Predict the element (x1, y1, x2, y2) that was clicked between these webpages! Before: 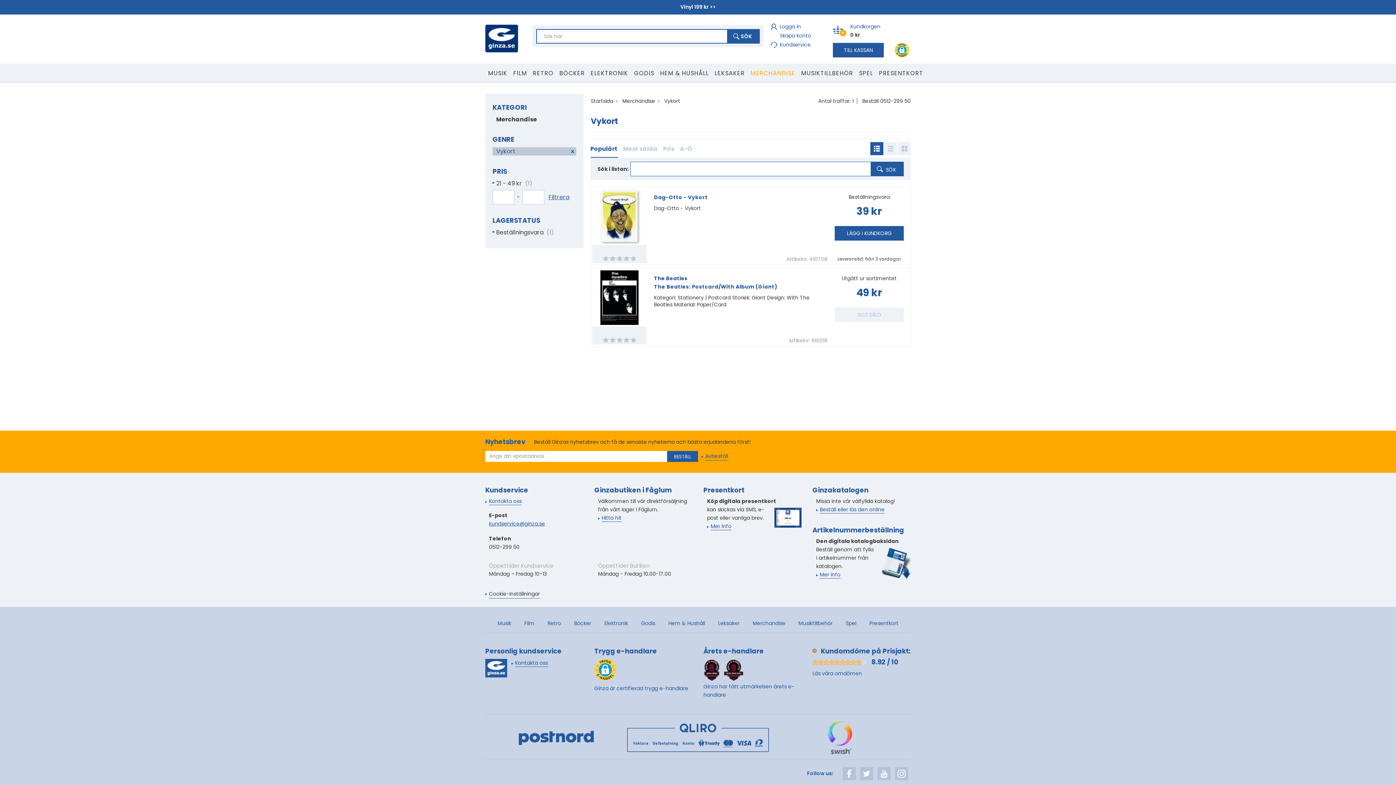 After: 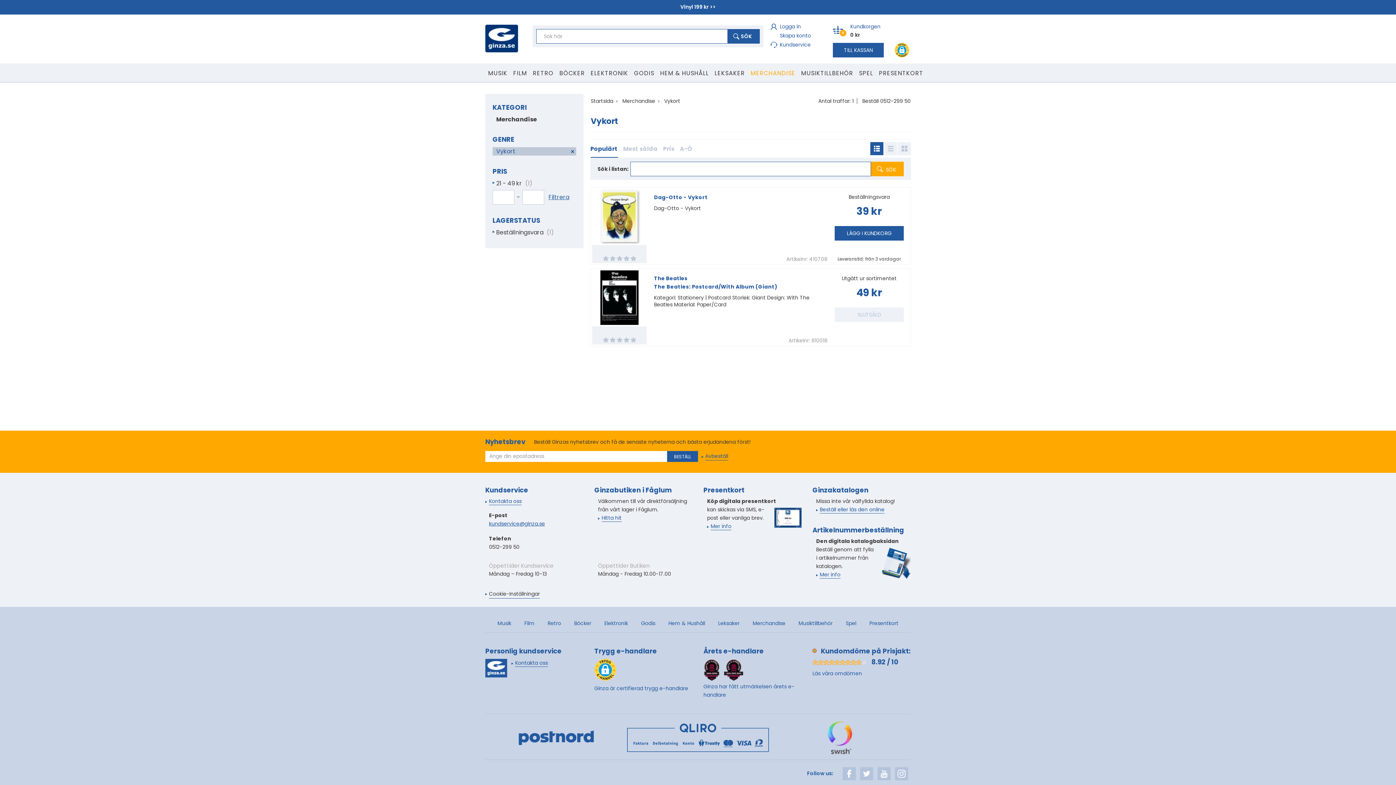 Action: bbox: (871, 161, 904, 176) label: SÖK